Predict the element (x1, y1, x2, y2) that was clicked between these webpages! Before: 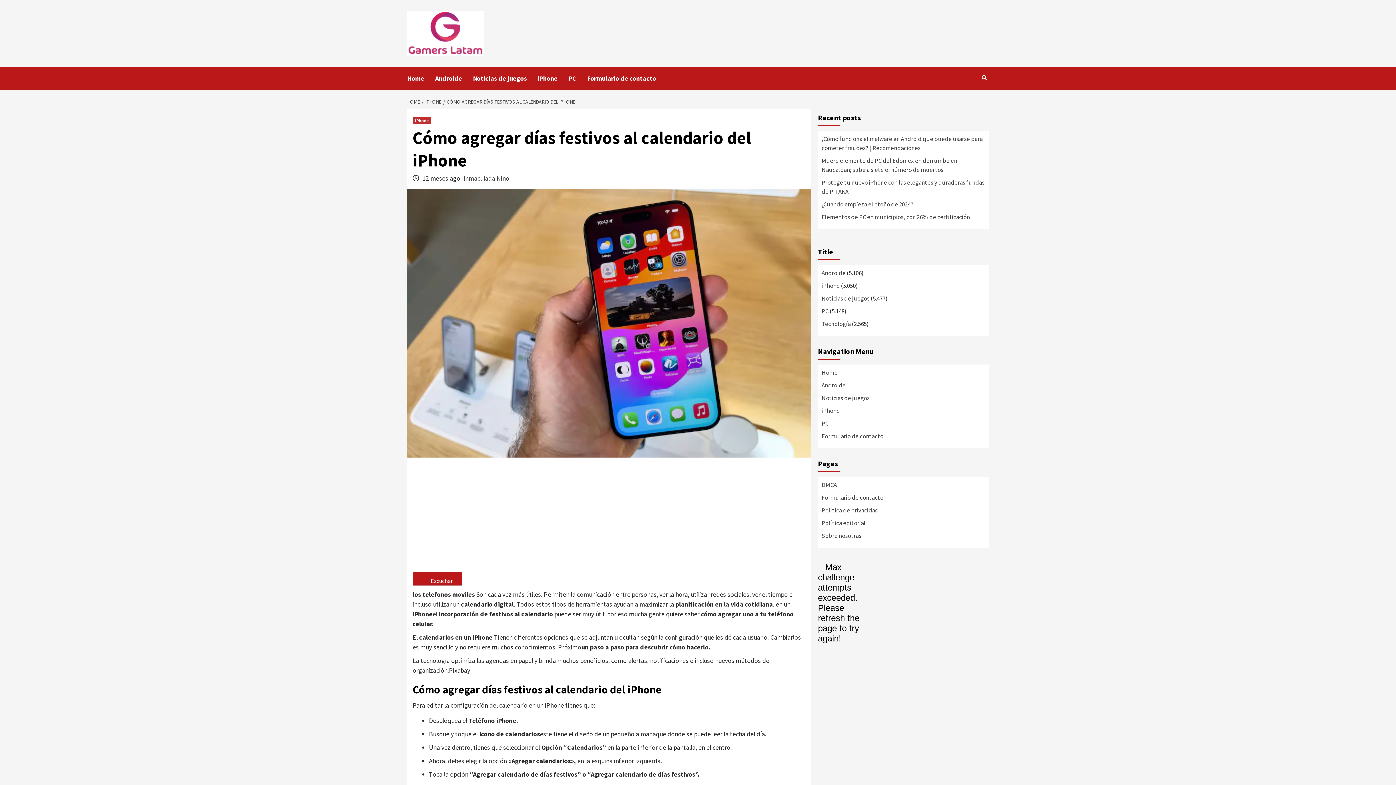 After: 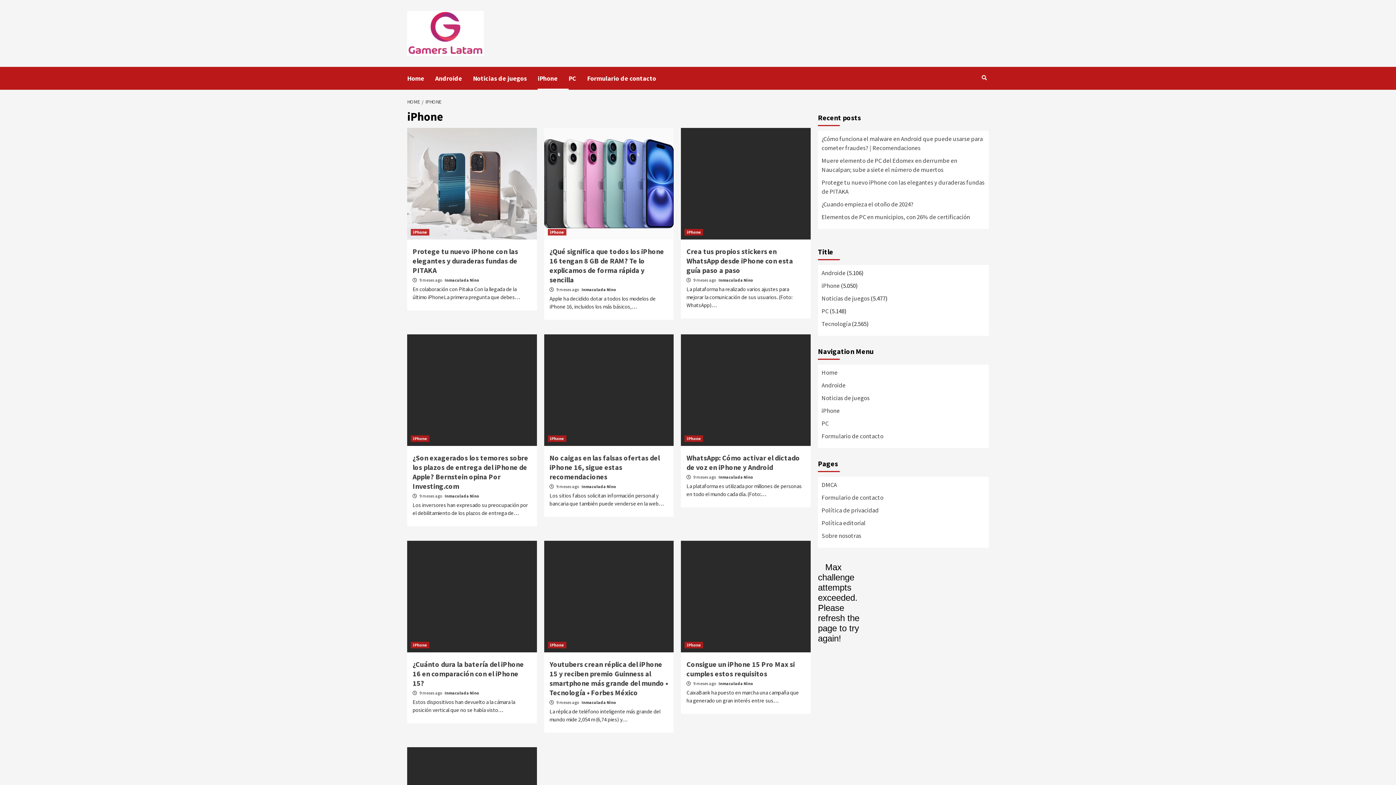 Action: bbox: (421, 98, 443, 105) label: IPHONE